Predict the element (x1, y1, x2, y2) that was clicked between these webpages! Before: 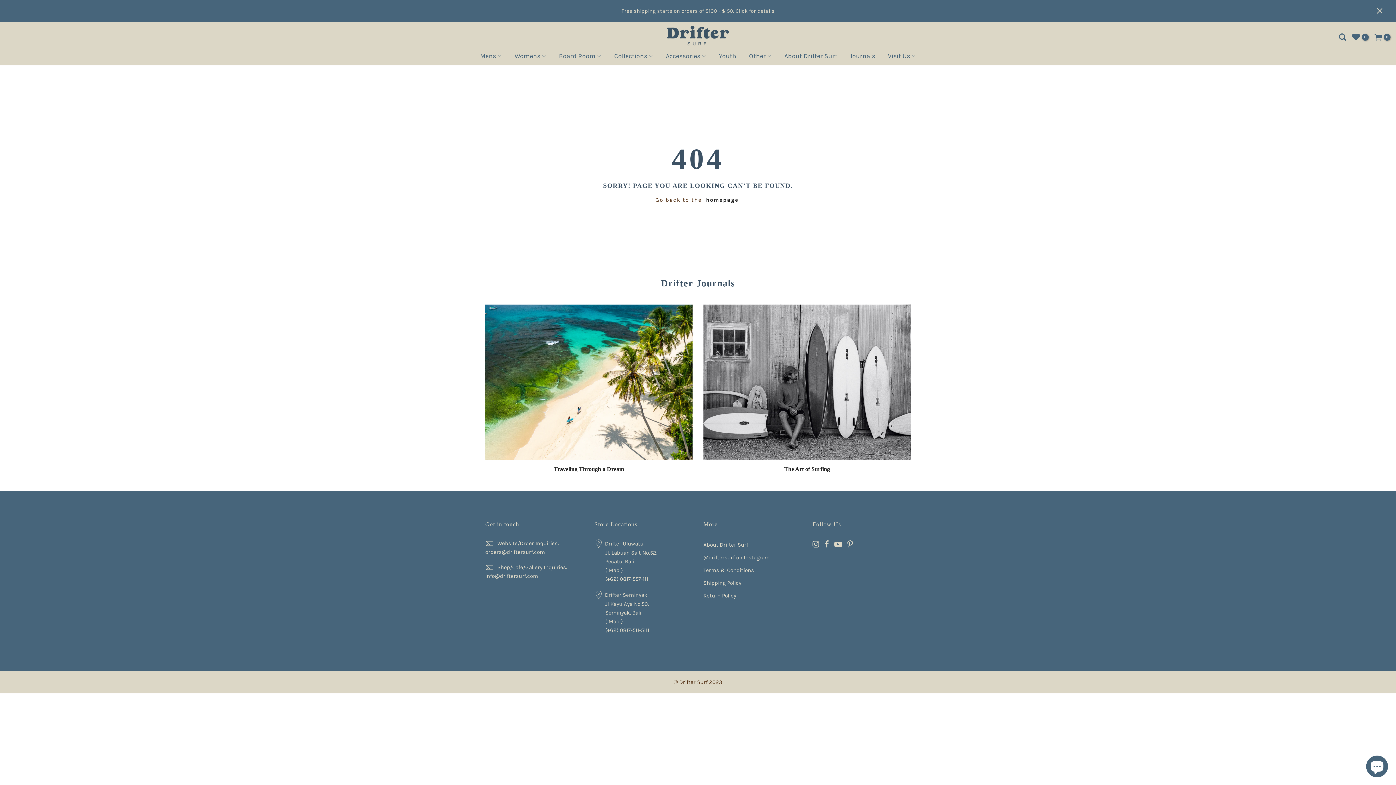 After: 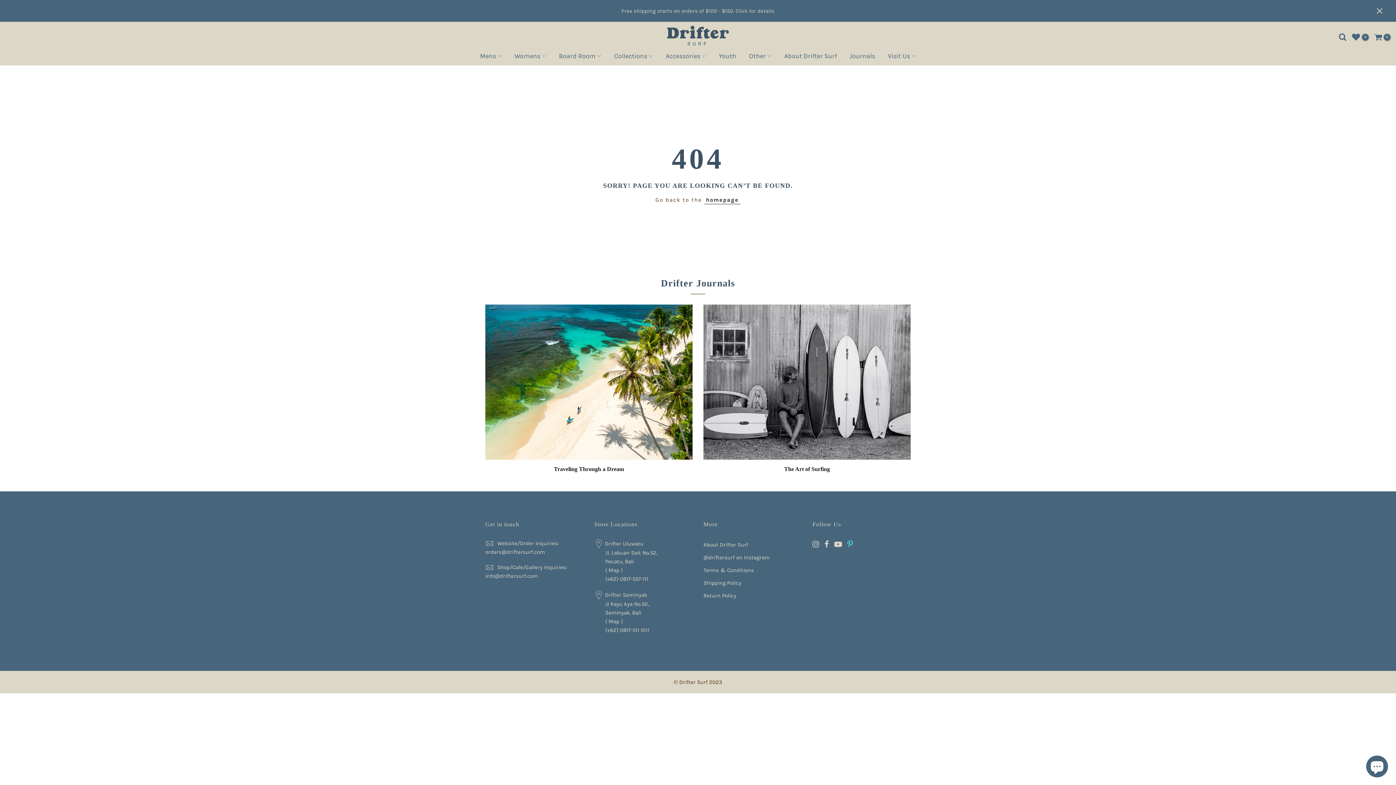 Action: bbox: (847, 540, 854, 547)